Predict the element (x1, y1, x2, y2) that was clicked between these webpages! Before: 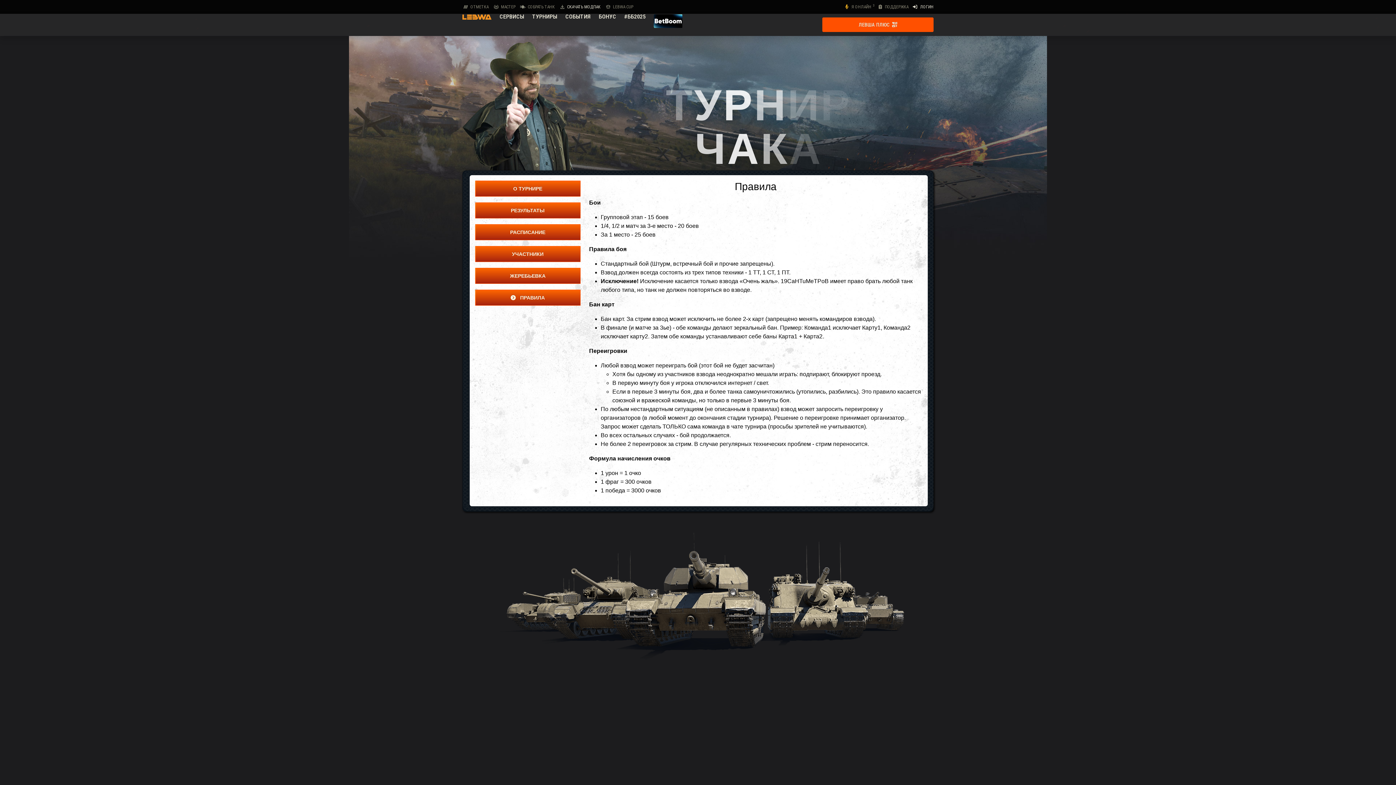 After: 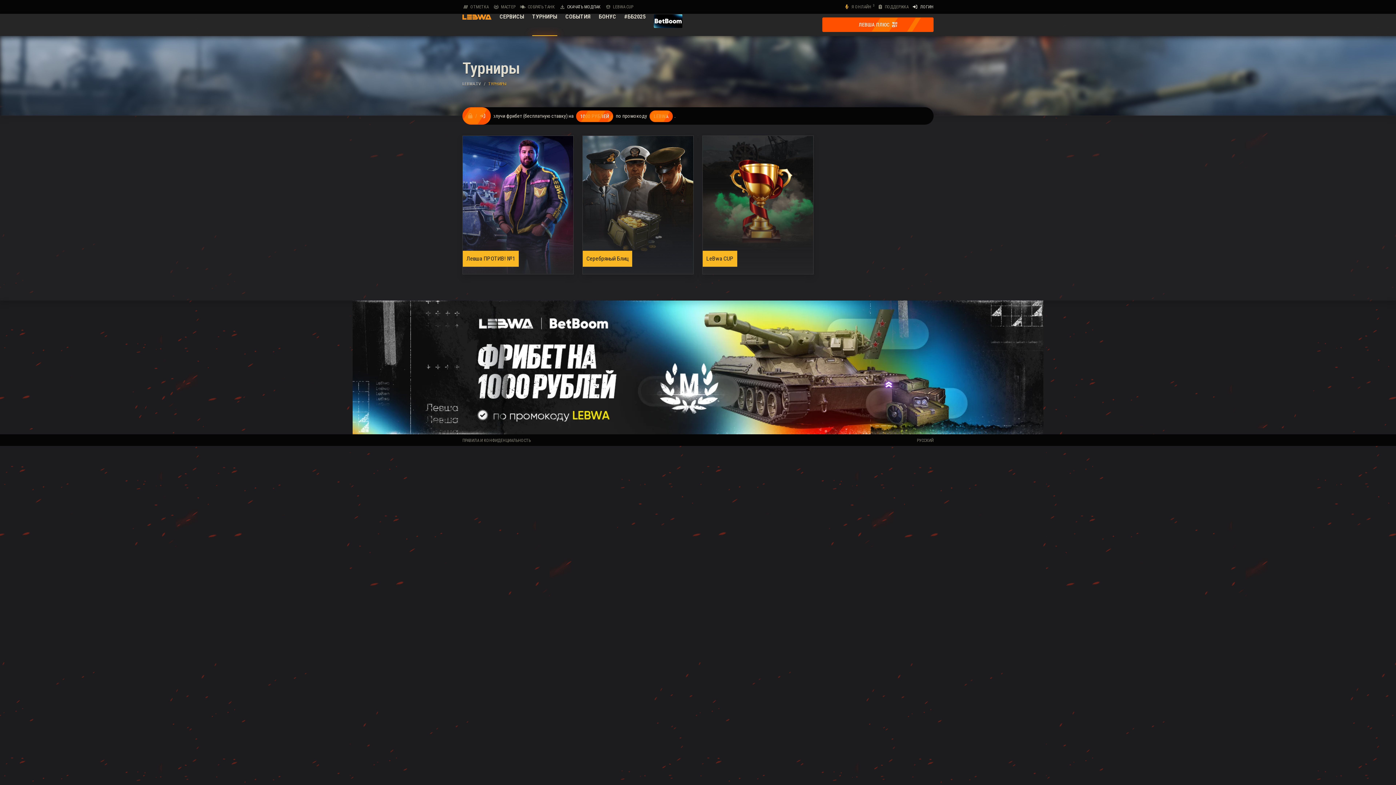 Action: bbox: (532, 13, 557, 35) label: ТУРНИРЫ